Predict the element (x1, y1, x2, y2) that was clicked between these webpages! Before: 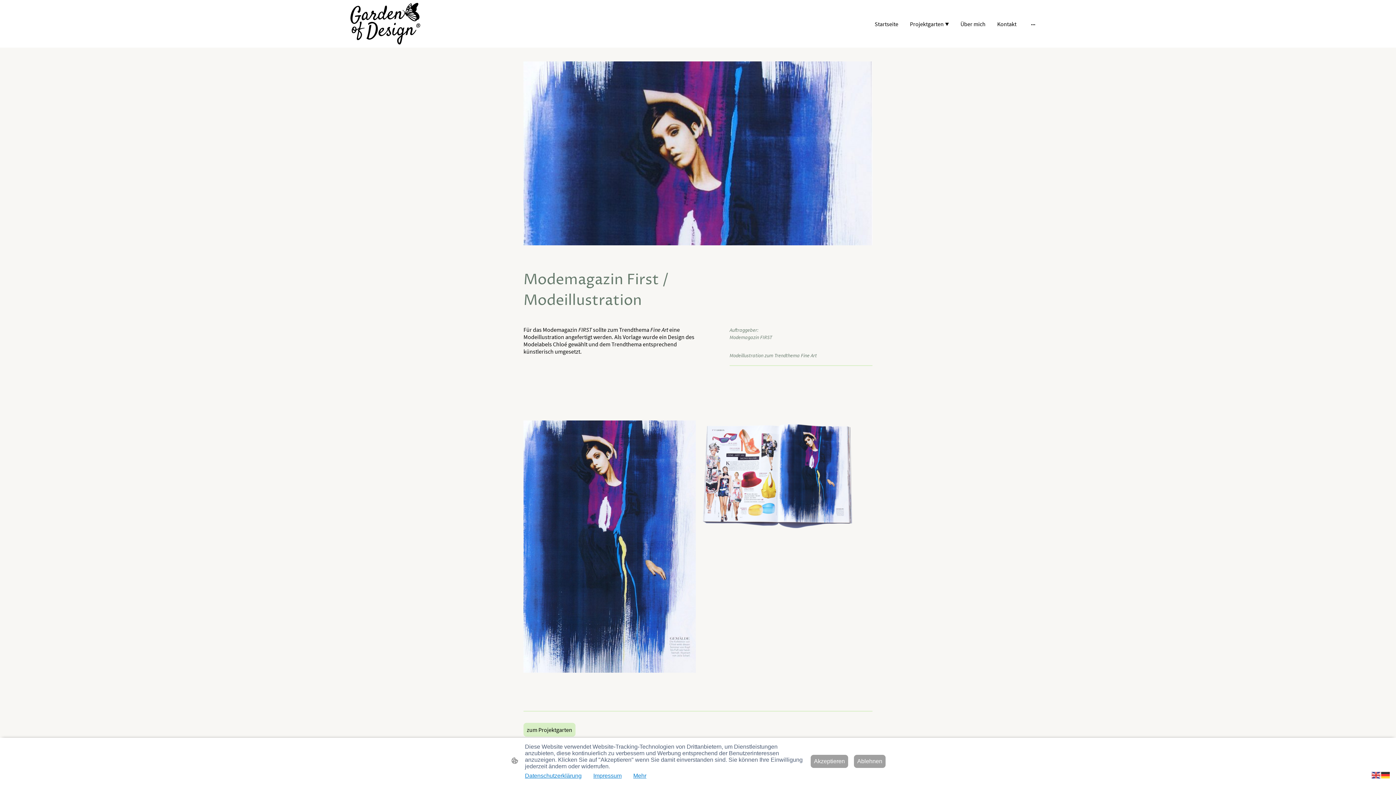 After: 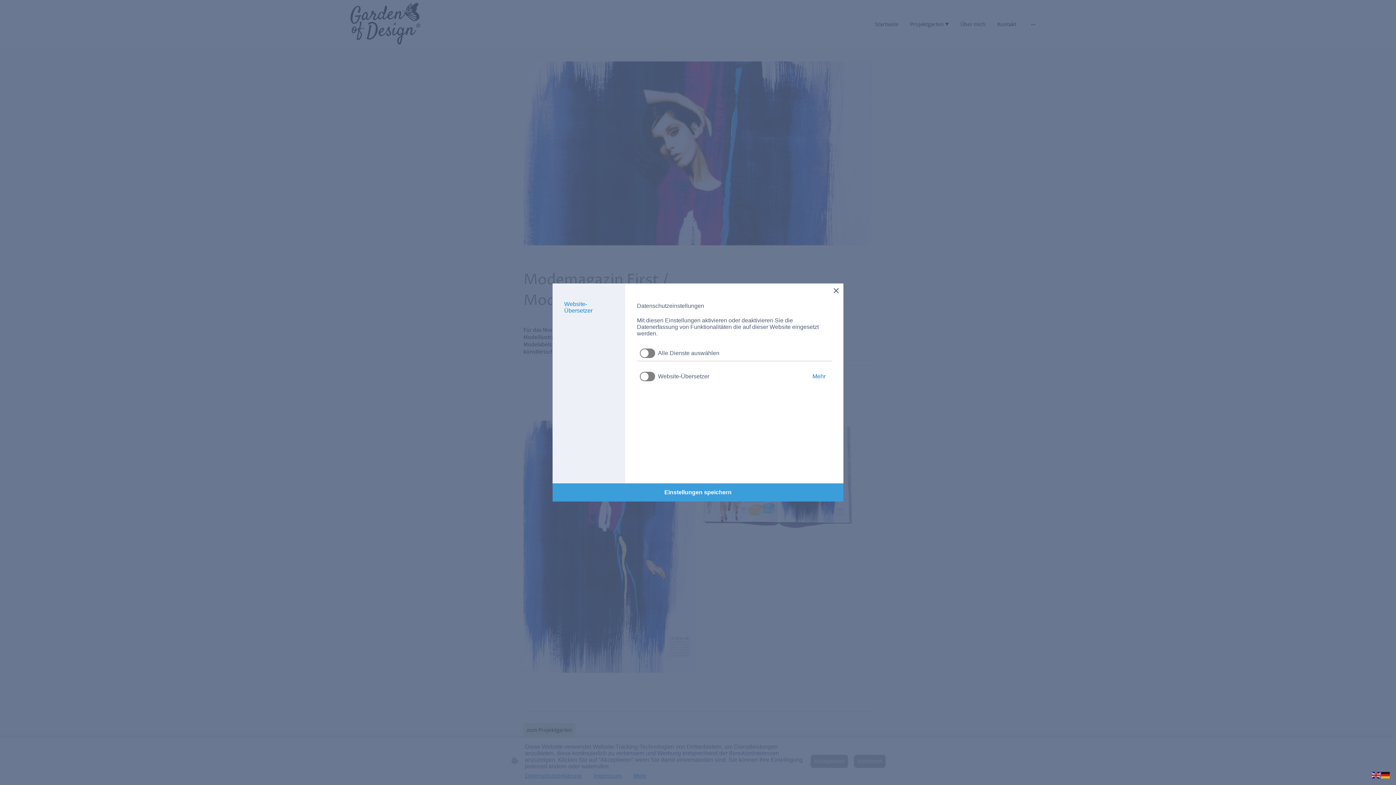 Action: bbox: (633, 773, 646, 779) label: Mehr